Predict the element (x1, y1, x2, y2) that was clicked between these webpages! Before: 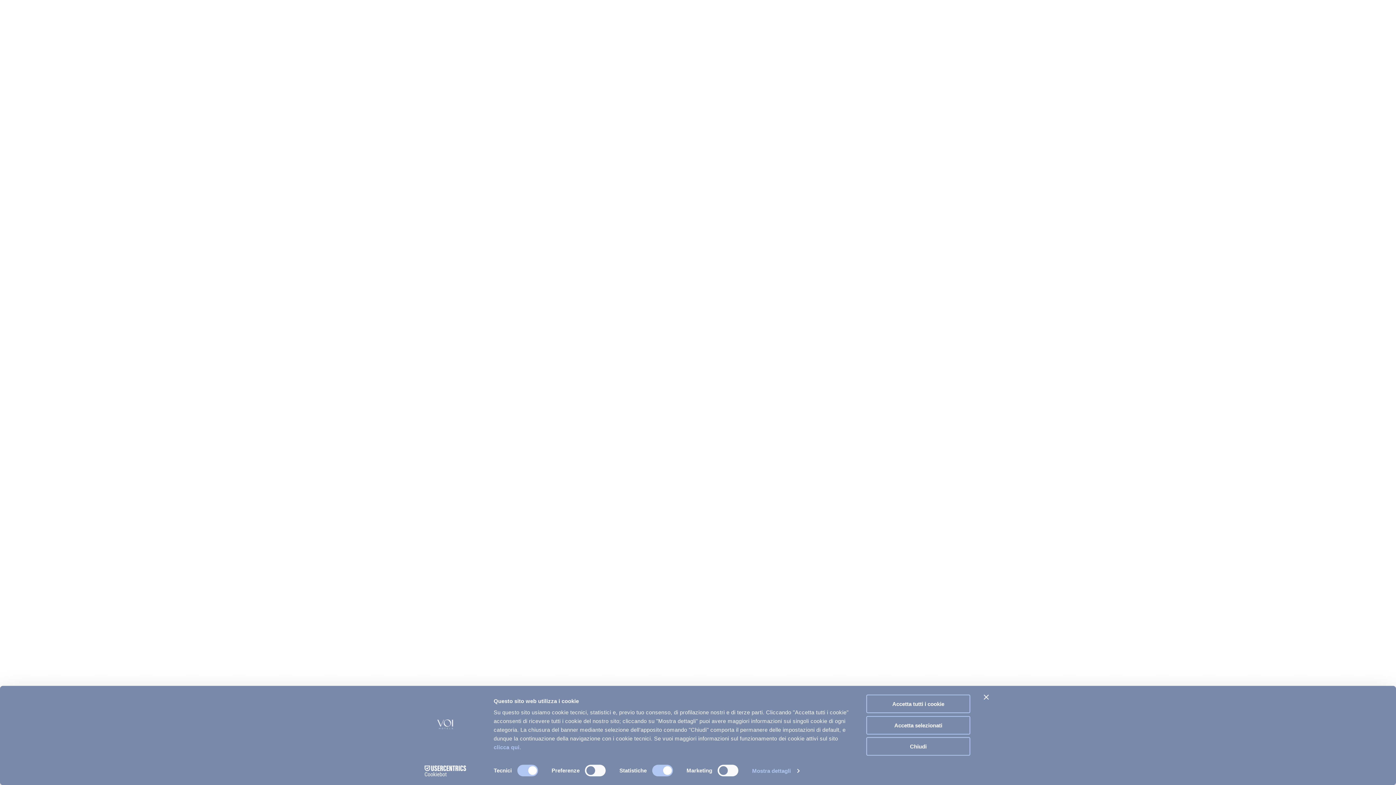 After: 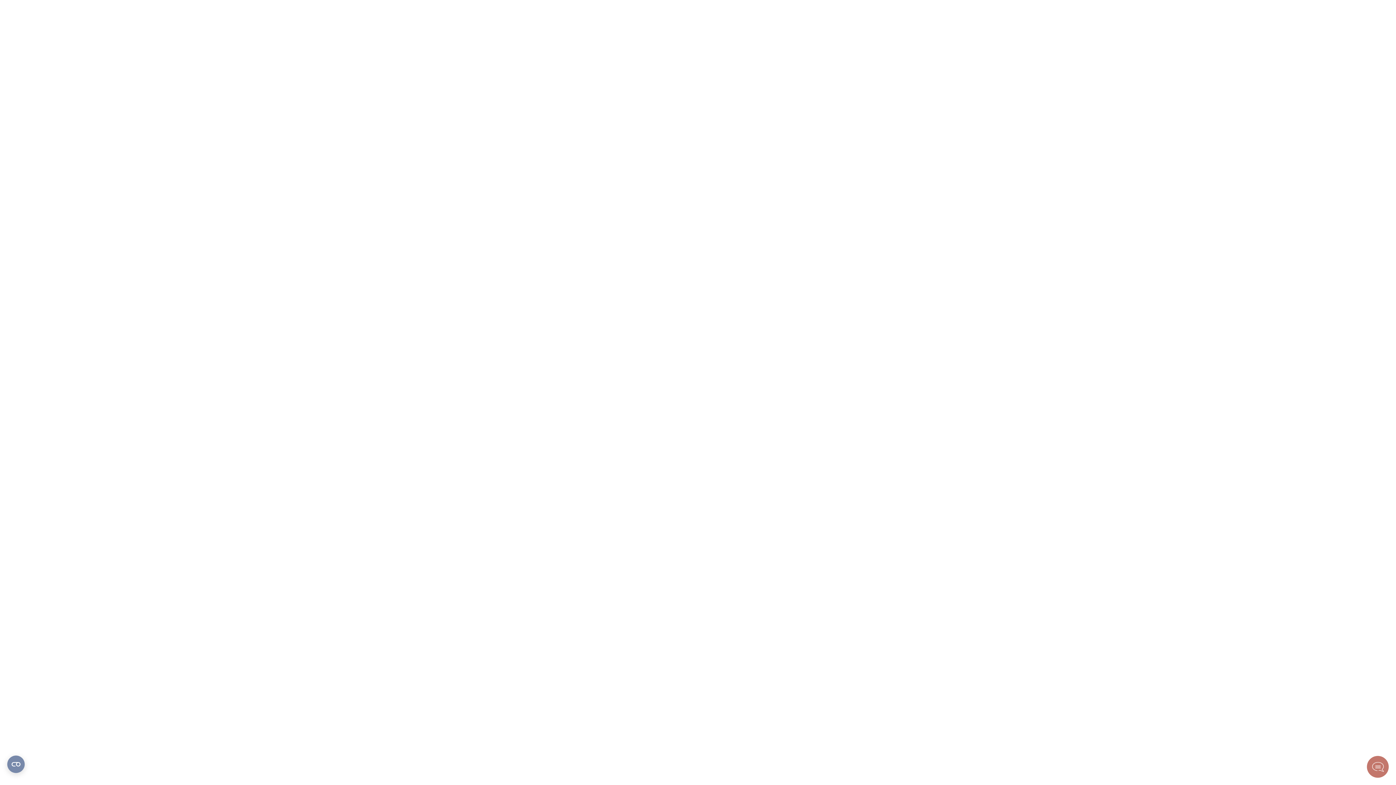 Action: label: Chiudi banner bbox: (984, 695, 989, 700)